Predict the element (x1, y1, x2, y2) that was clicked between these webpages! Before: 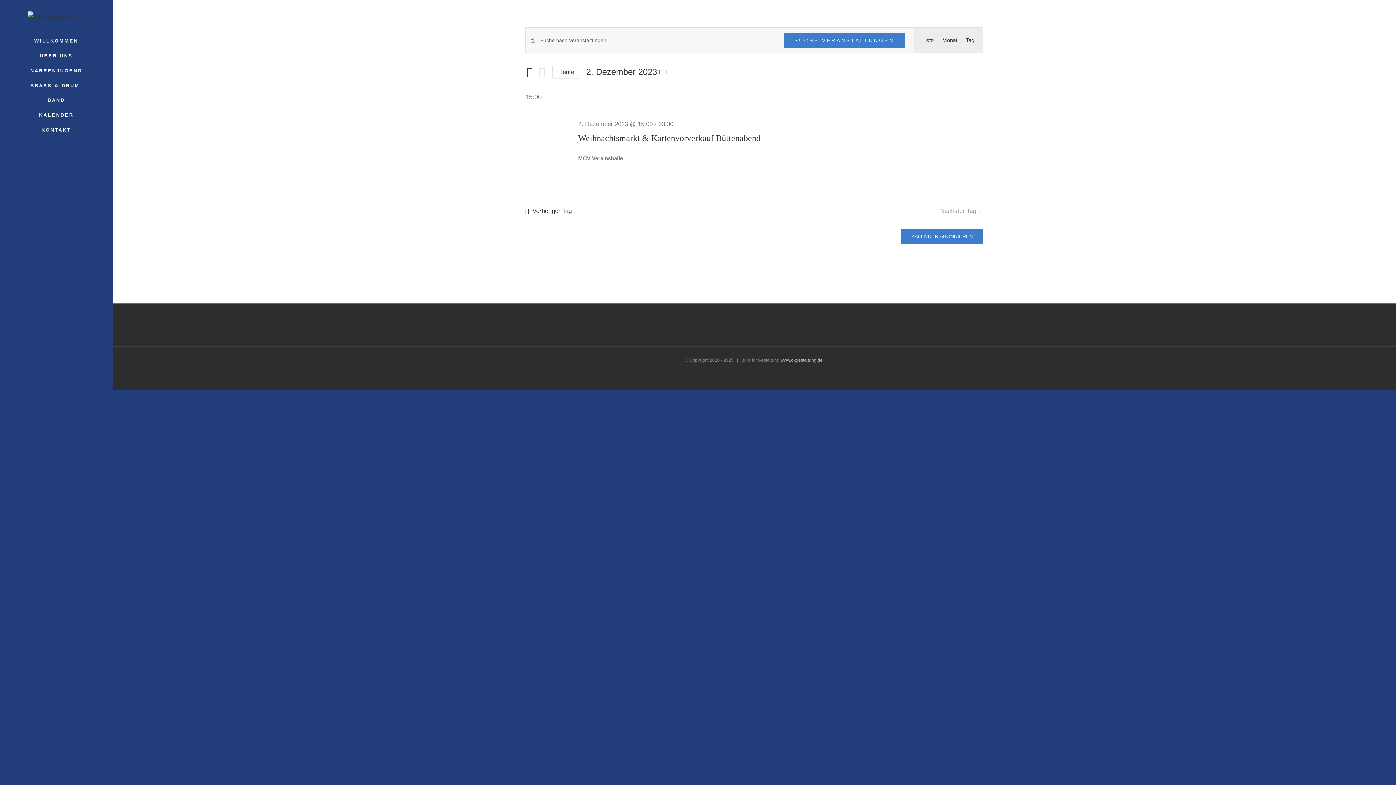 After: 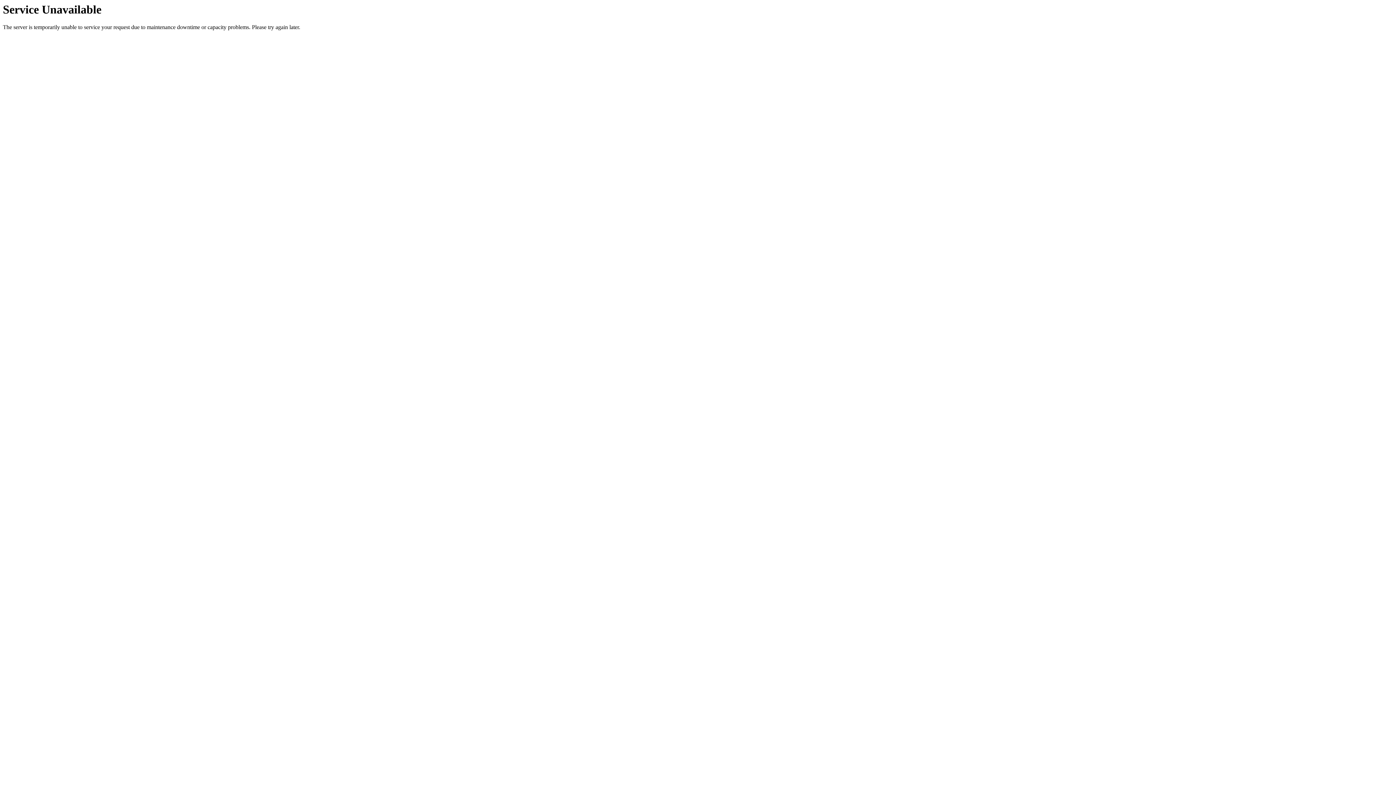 Action: label: ÜBER UNS bbox: (0, 48, 112, 63)